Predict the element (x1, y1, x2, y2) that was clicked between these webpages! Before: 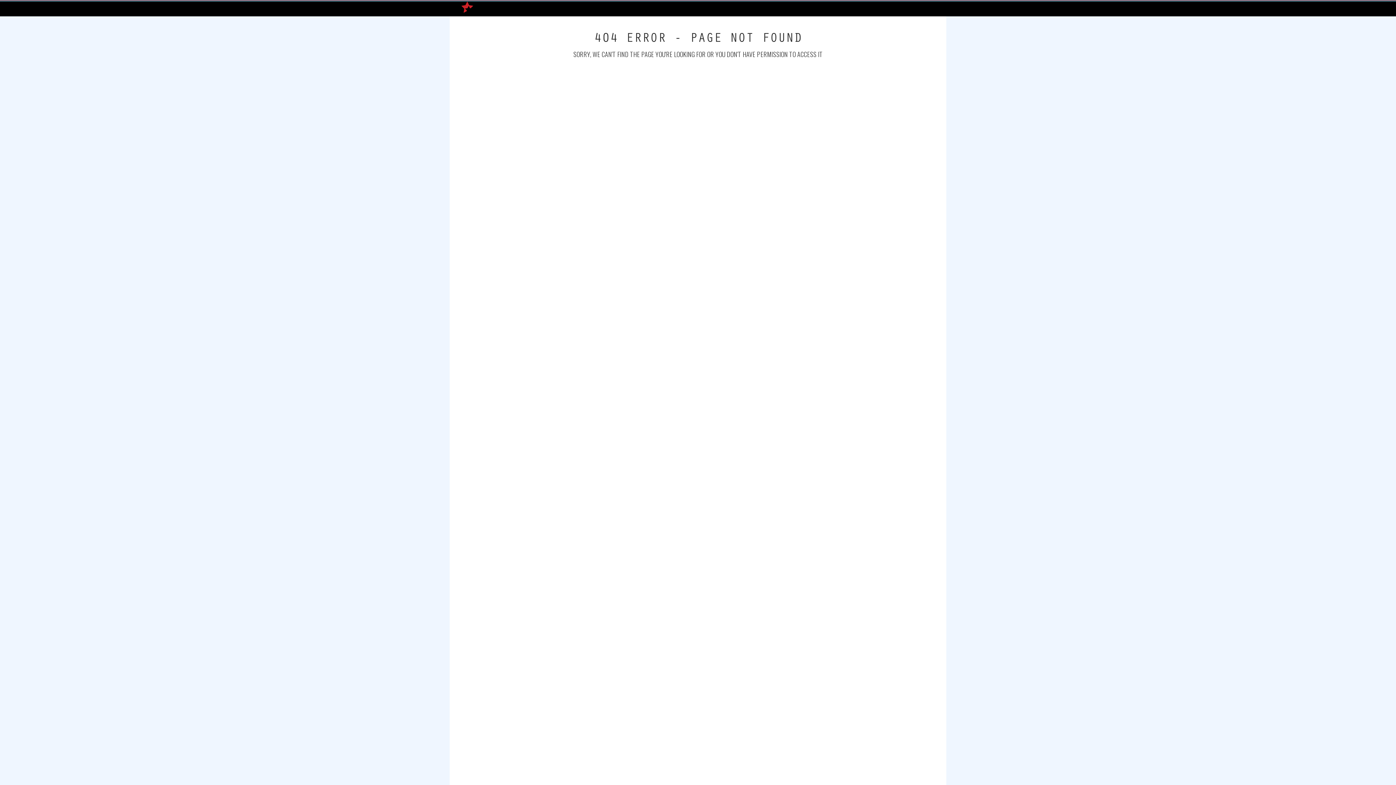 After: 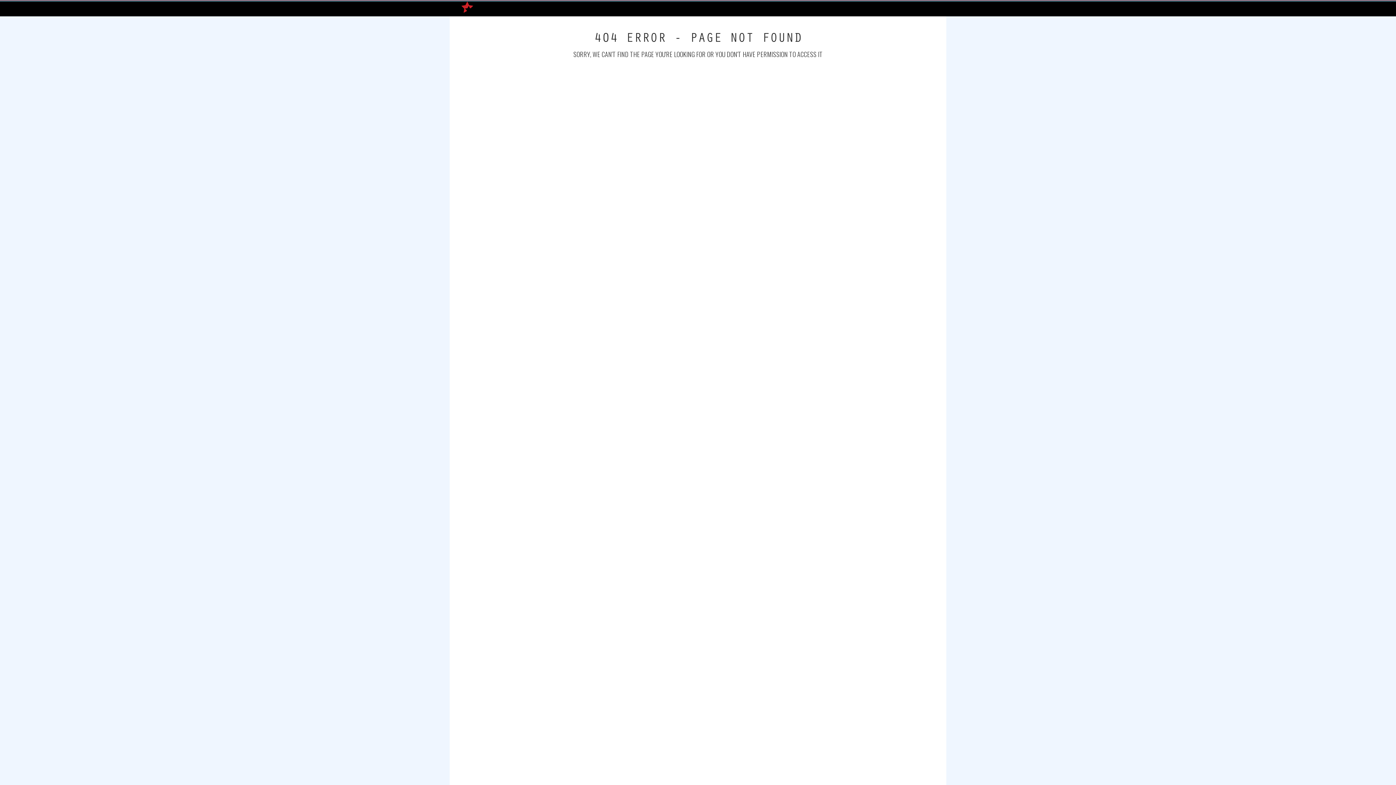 Action: bbox: (461, 1, 537, 16)